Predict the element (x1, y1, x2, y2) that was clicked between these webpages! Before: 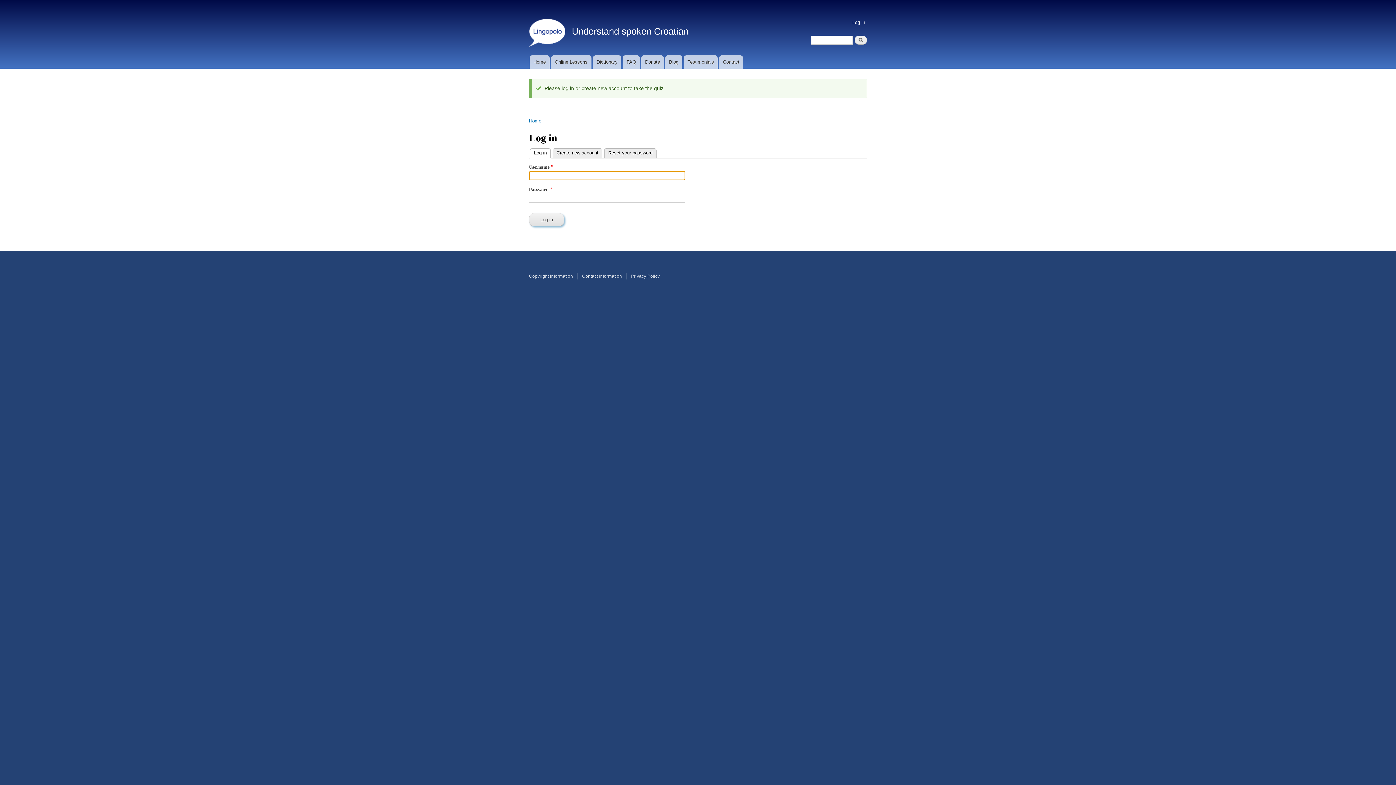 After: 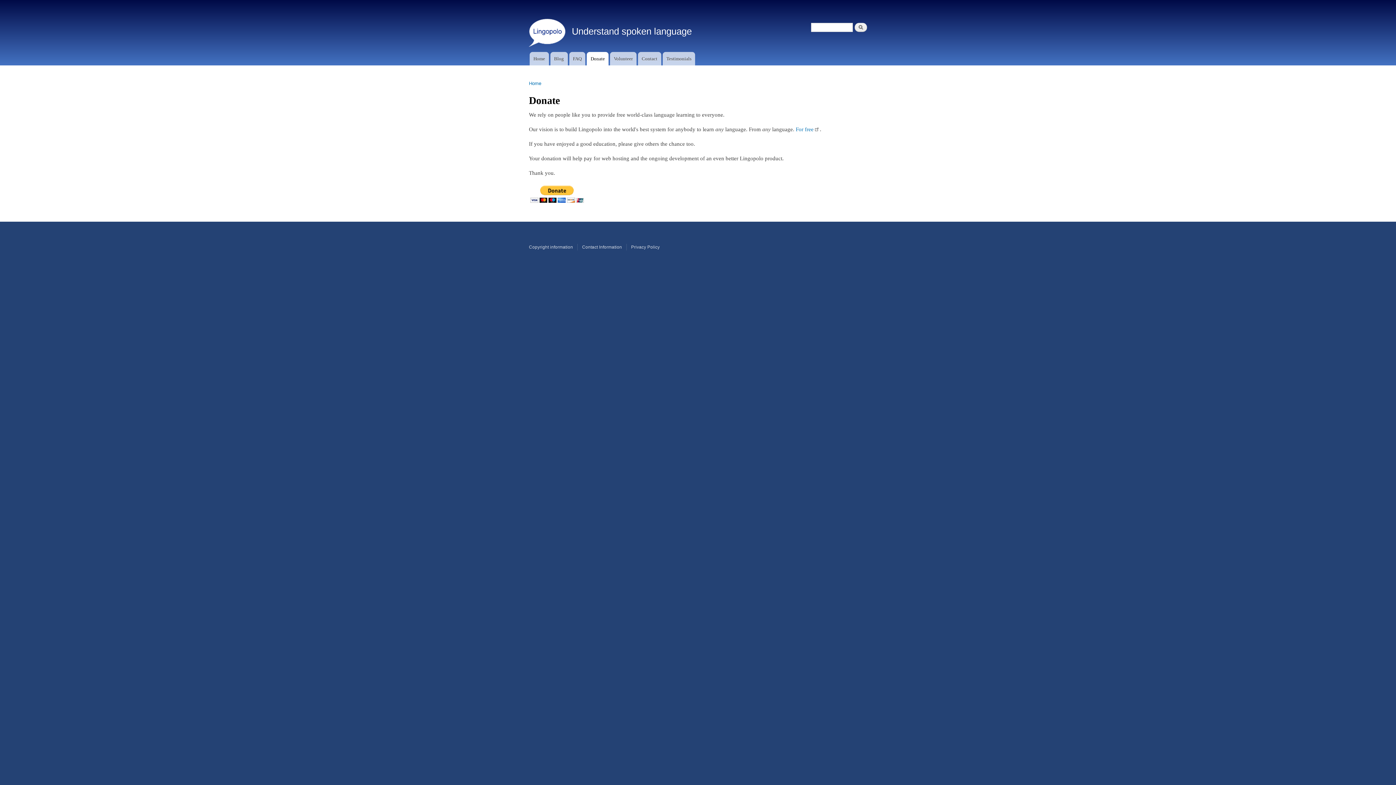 Action: bbox: (641, 55, 663, 68) label: Donate